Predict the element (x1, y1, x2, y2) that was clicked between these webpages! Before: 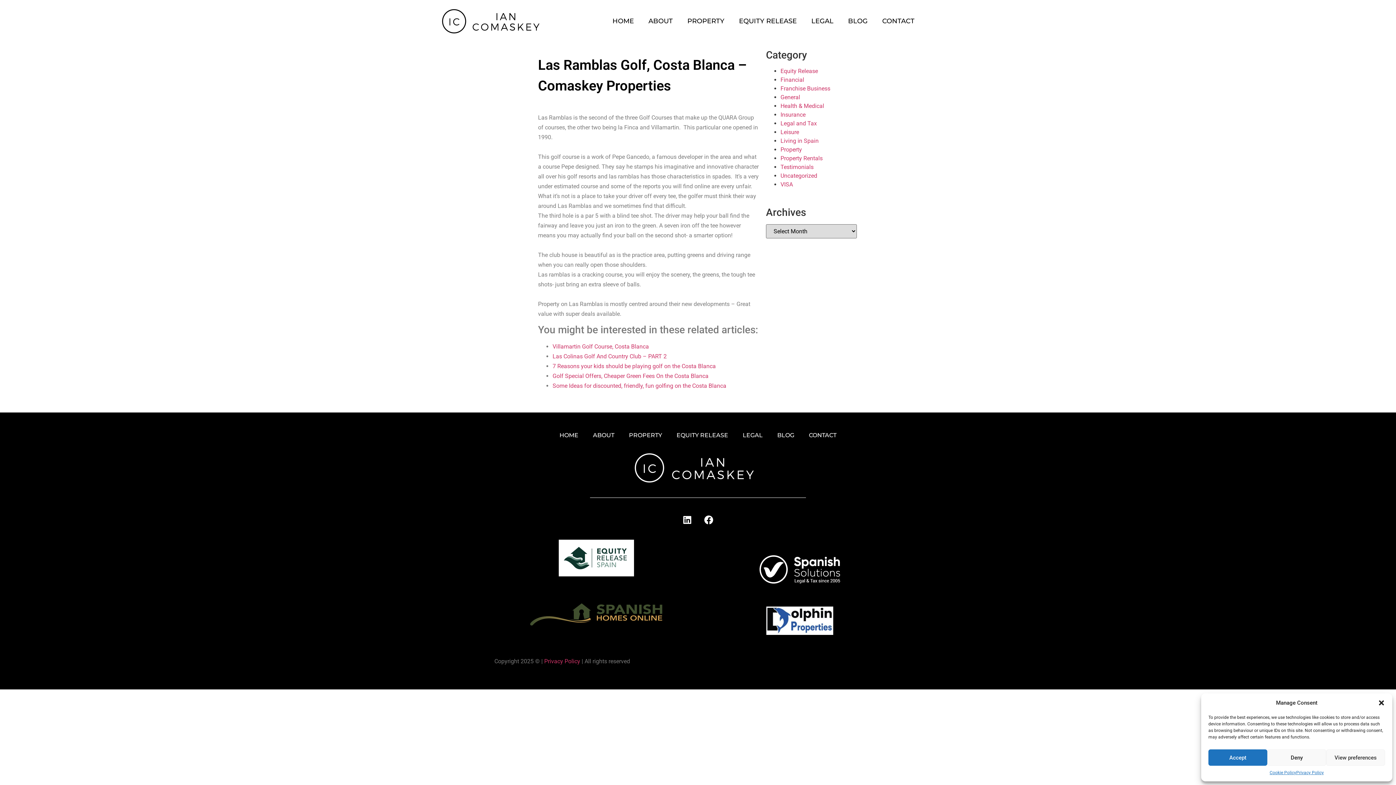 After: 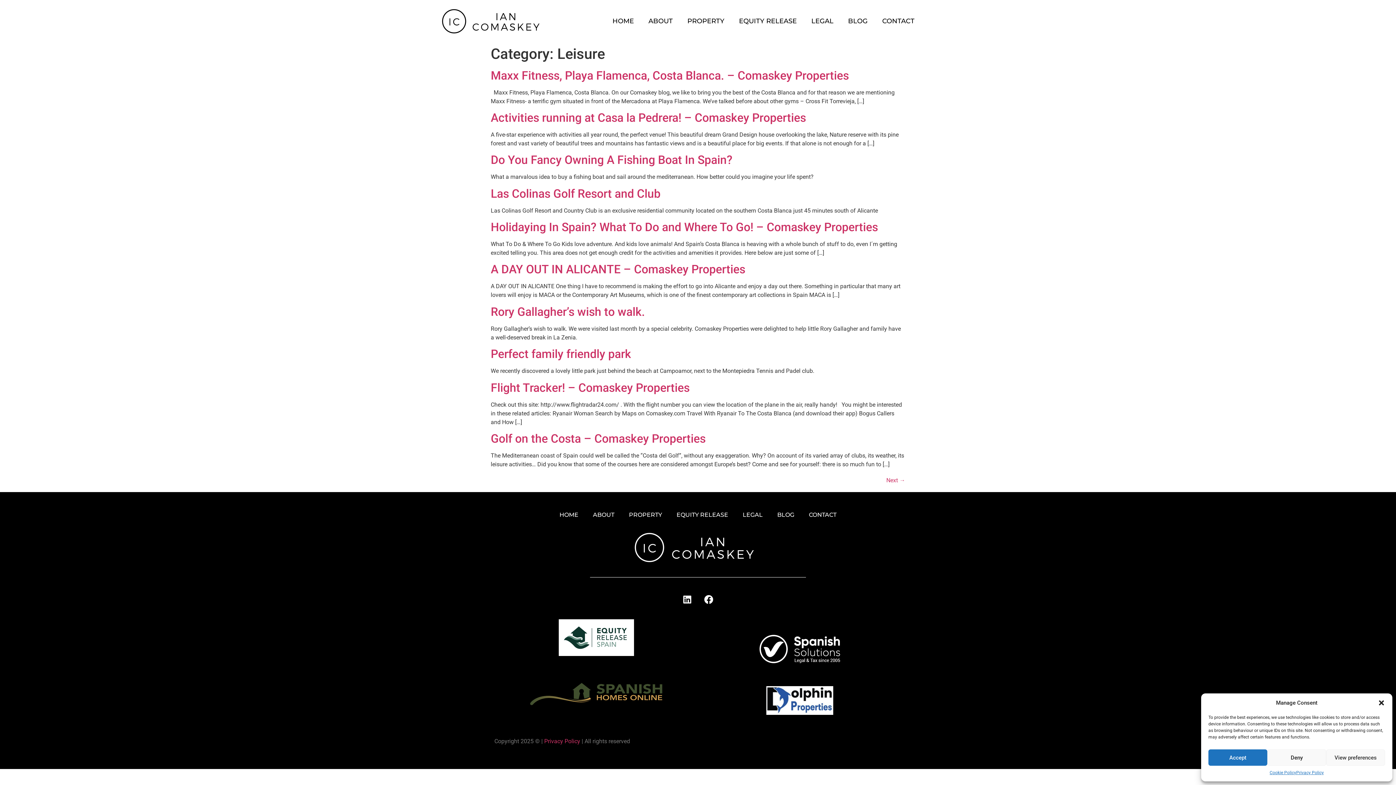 Action: label: Leisure bbox: (780, 128, 799, 135)